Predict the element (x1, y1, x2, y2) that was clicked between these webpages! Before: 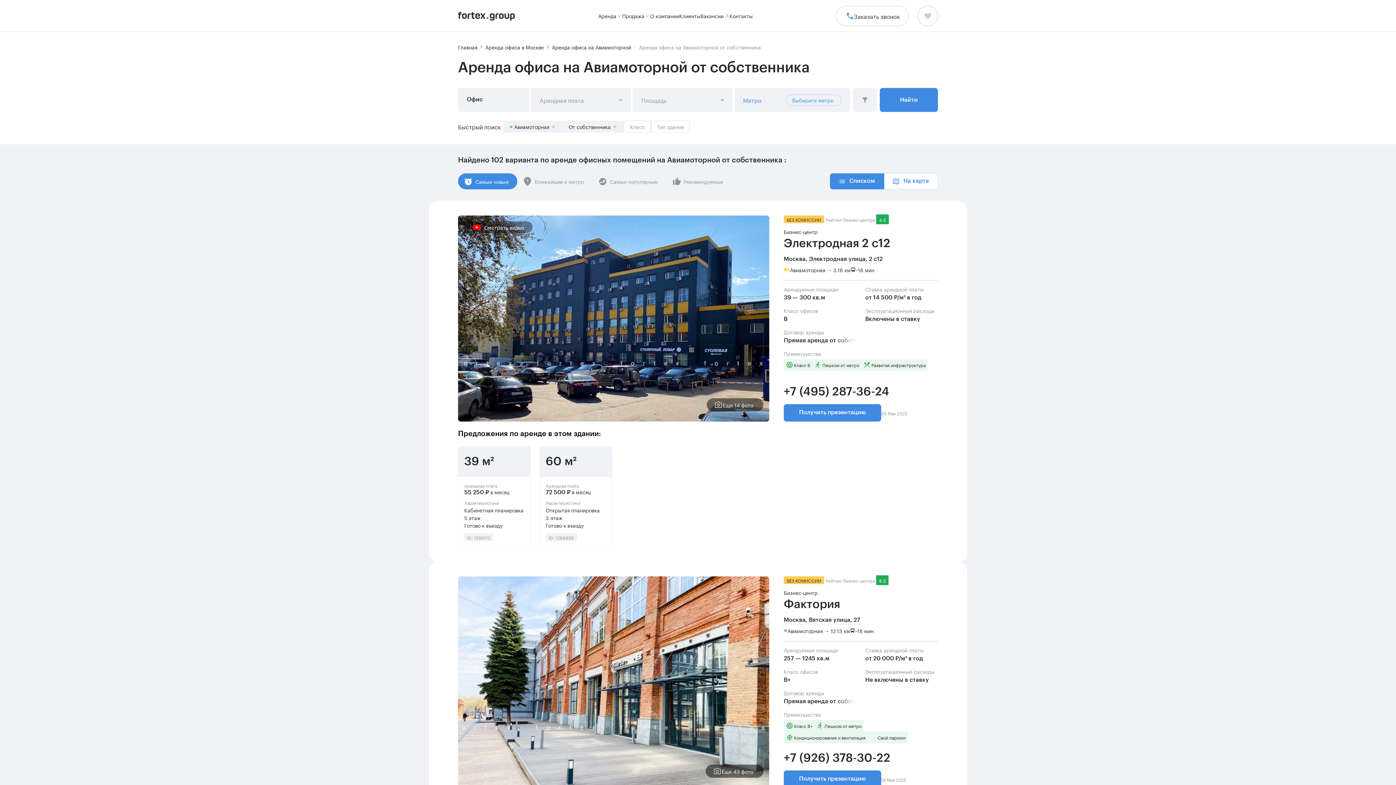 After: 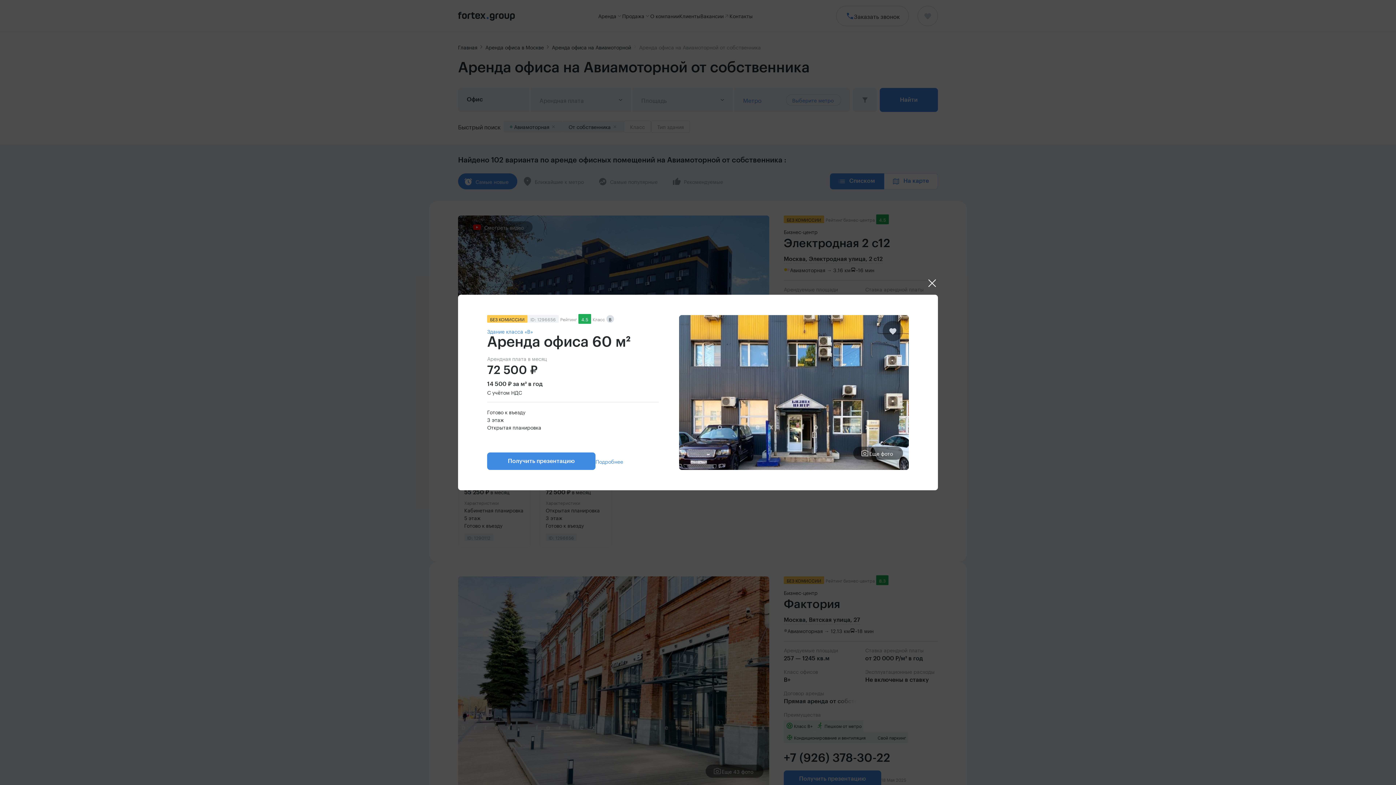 Action: bbox: (539, 446, 612, 547) label: 60 м²
Арендная плата

72 500 ₽ в месяц

Характеристики

Открытая планировка

3 этаж

Готово к въезду

ID: 1296656